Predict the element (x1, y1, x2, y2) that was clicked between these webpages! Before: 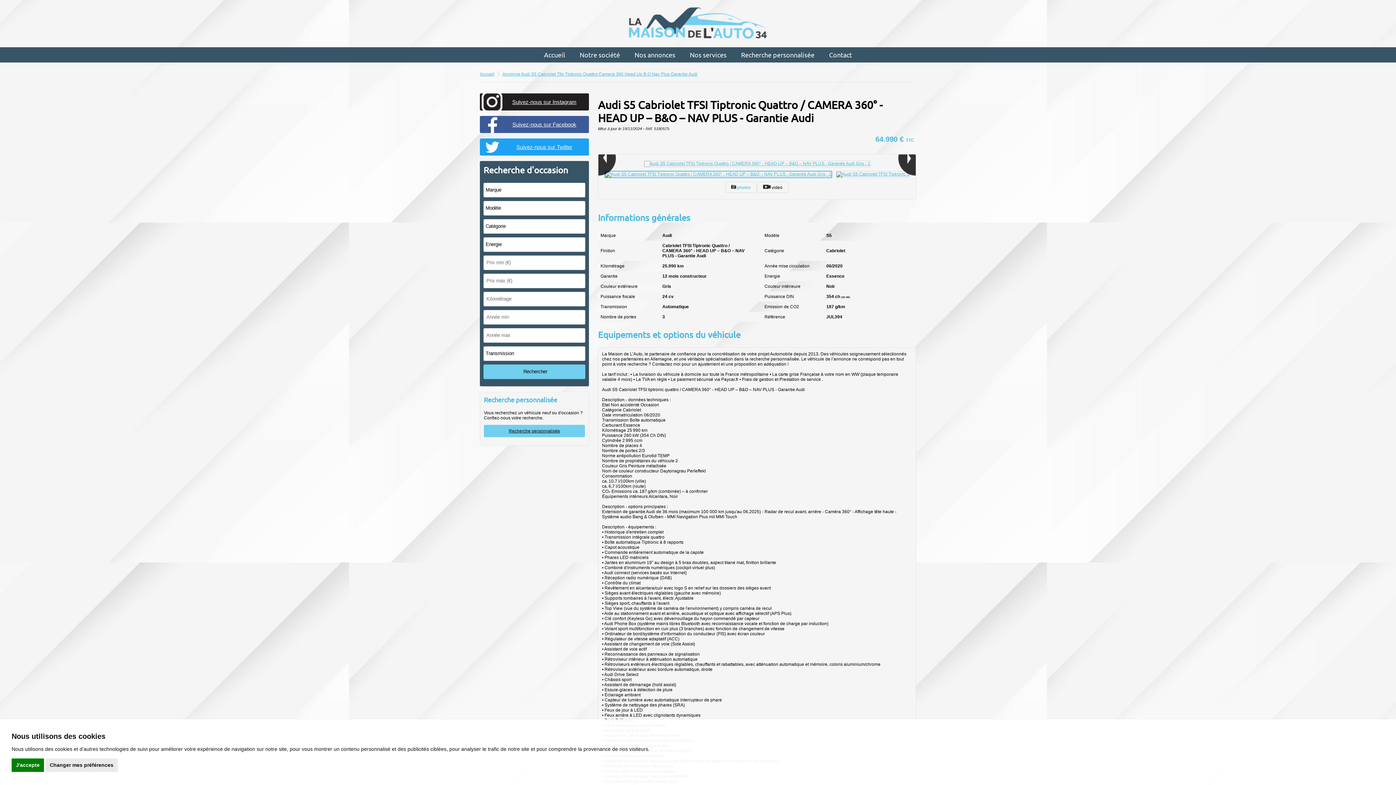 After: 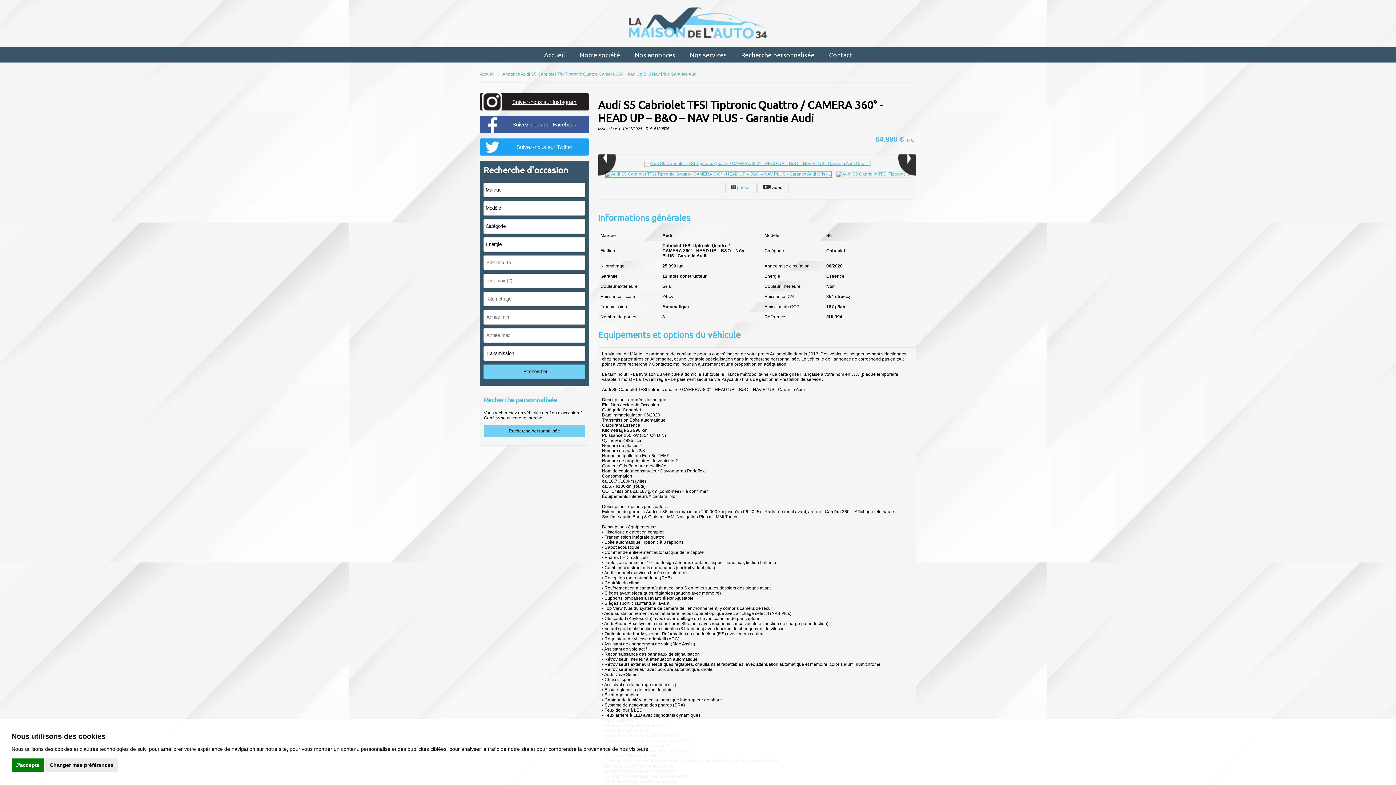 Action: label: Suivez-nous sur Twitter bbox: (480, 138, 589, 155)